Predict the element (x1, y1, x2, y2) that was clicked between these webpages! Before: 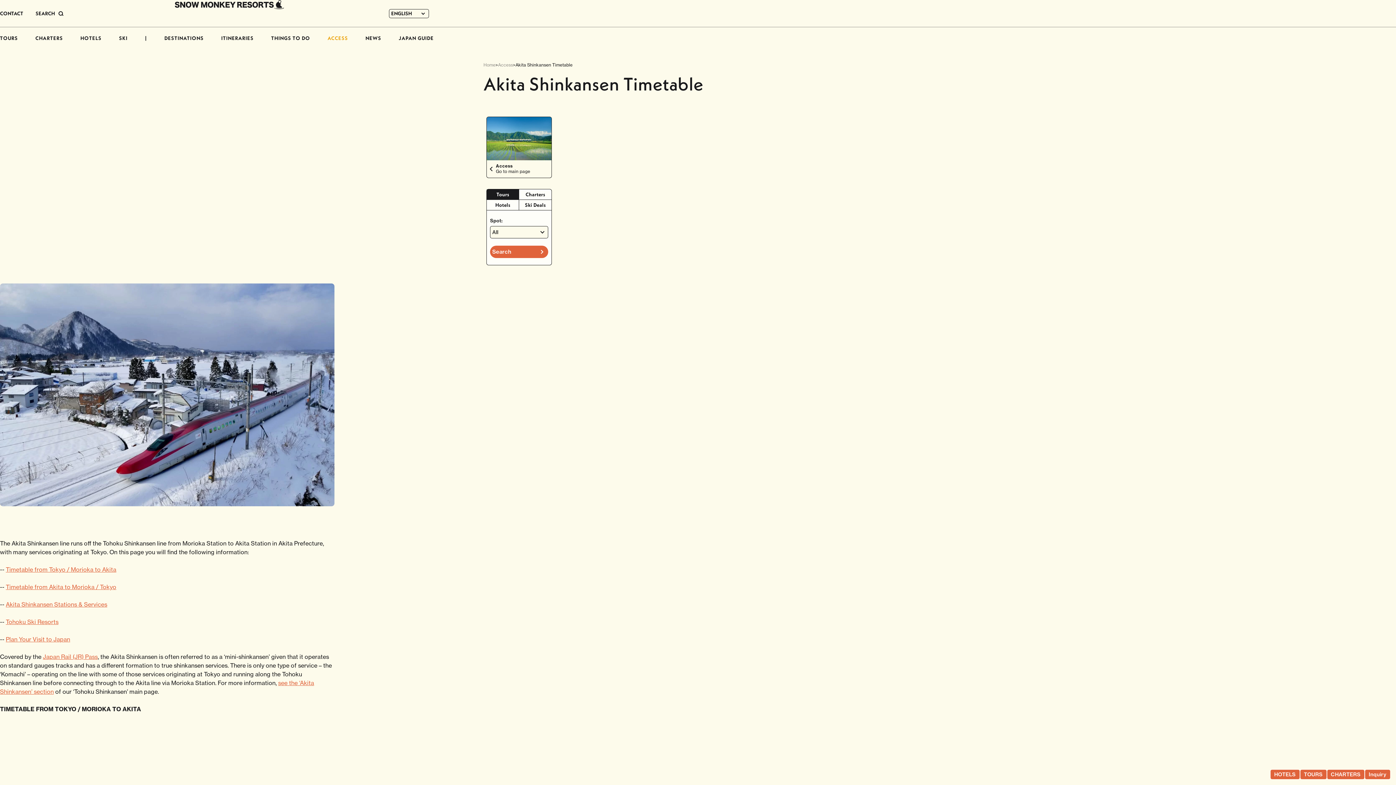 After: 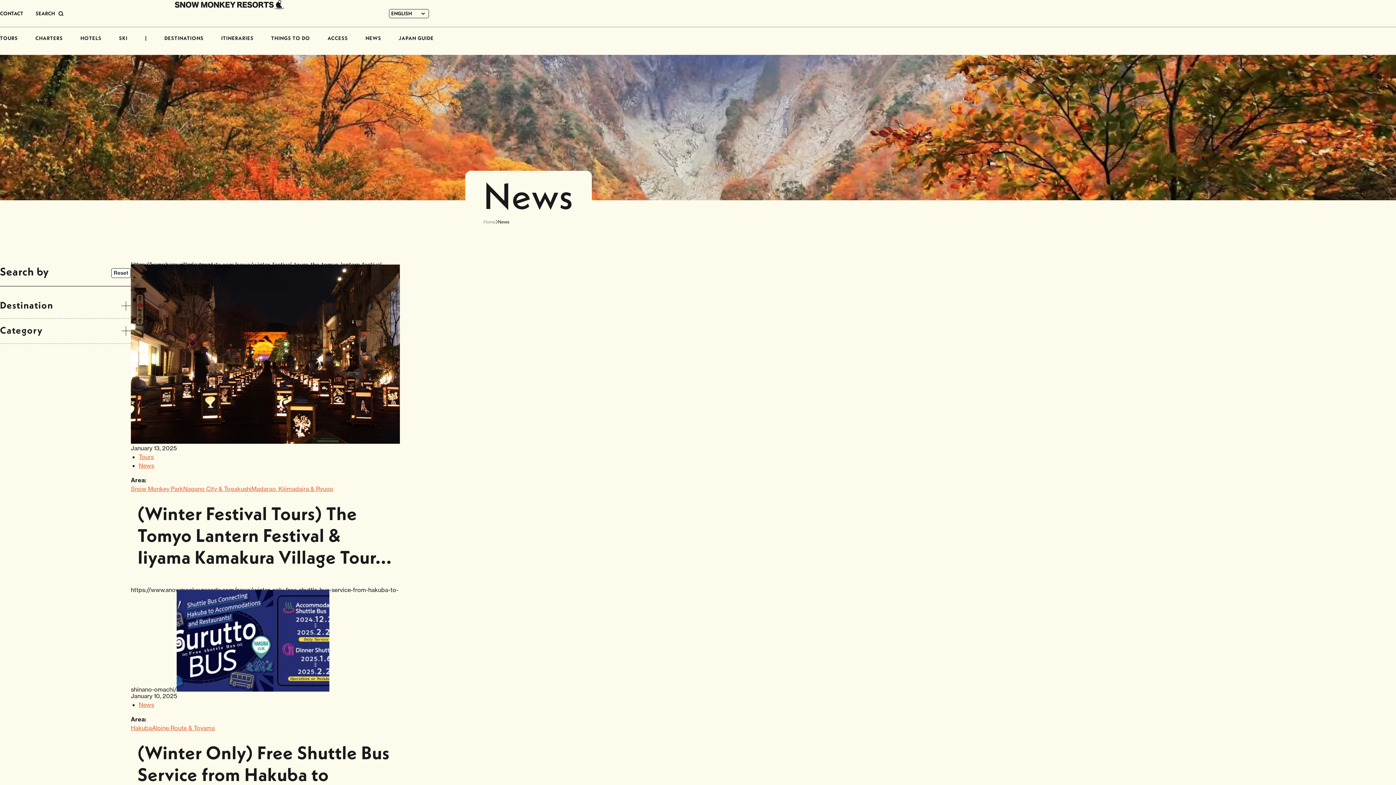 Action: bbox: (356, 27, 390, 49) label: NEWS